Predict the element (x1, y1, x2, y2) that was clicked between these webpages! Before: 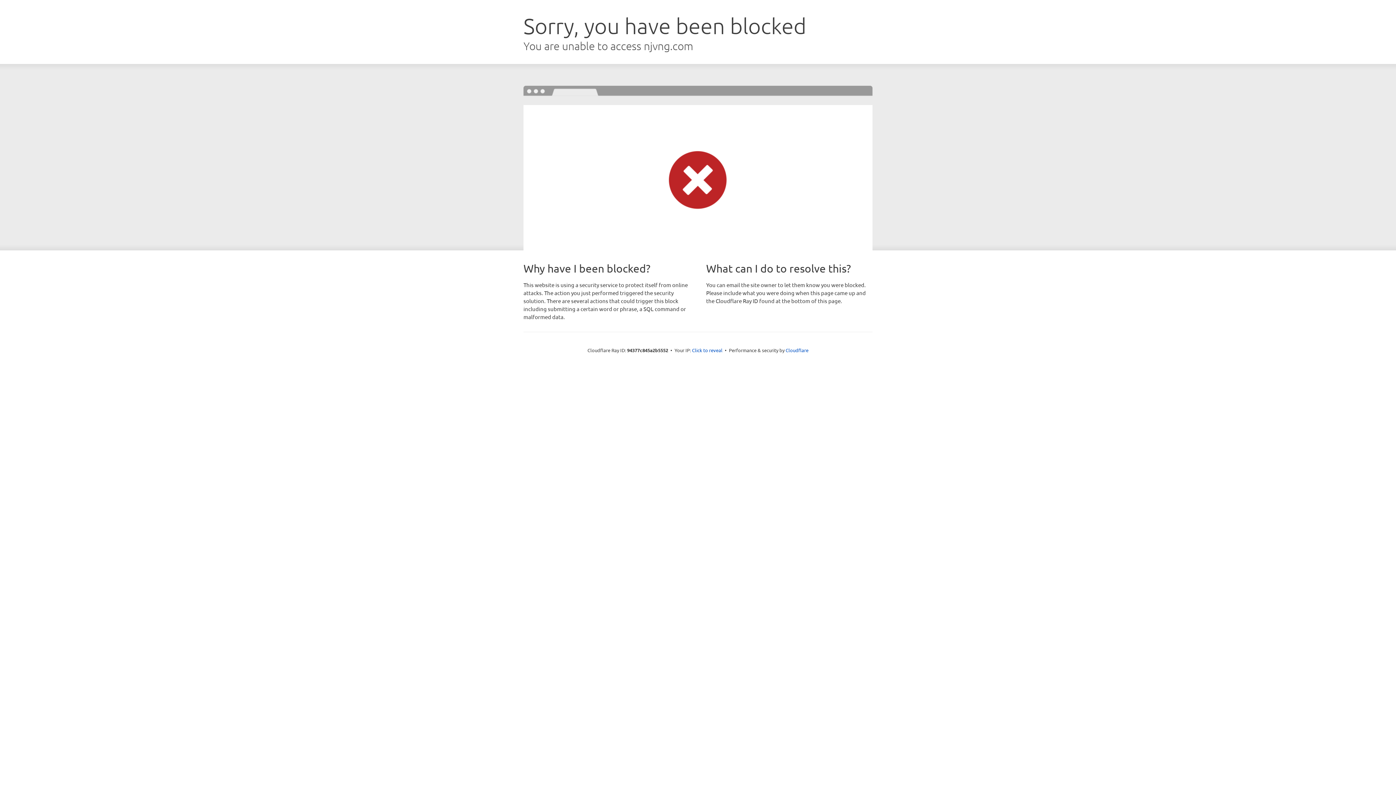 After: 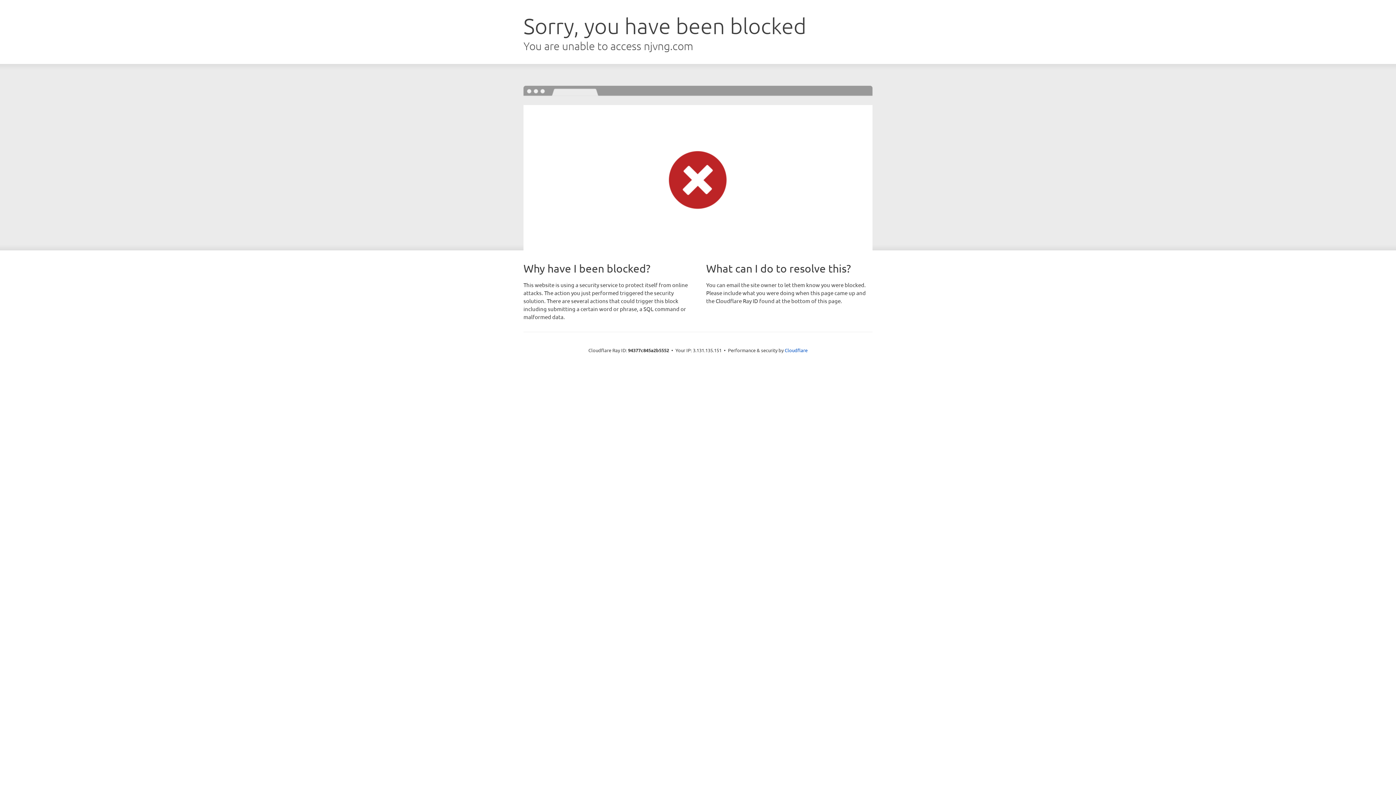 Action: bbox: (692, 346, 722, 353) label: Click to reveal